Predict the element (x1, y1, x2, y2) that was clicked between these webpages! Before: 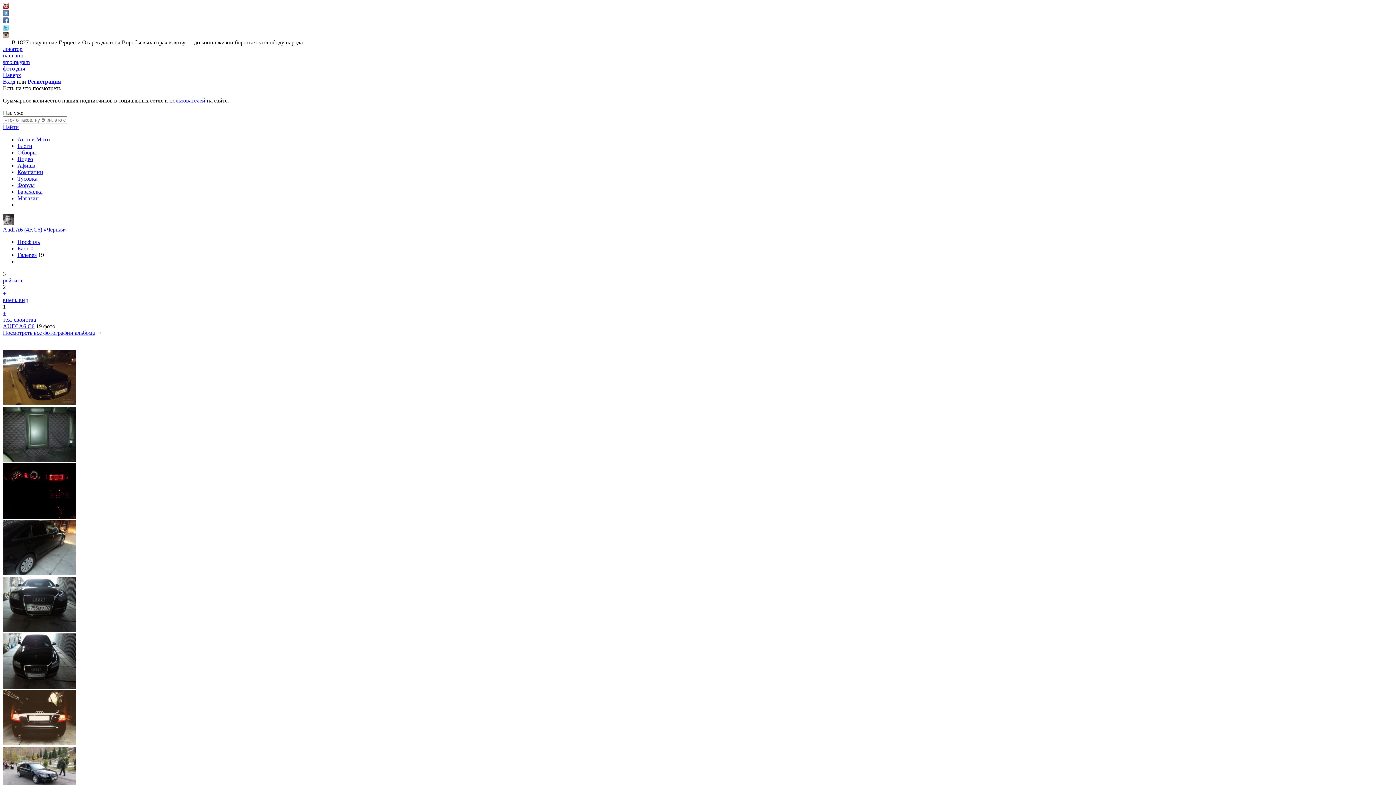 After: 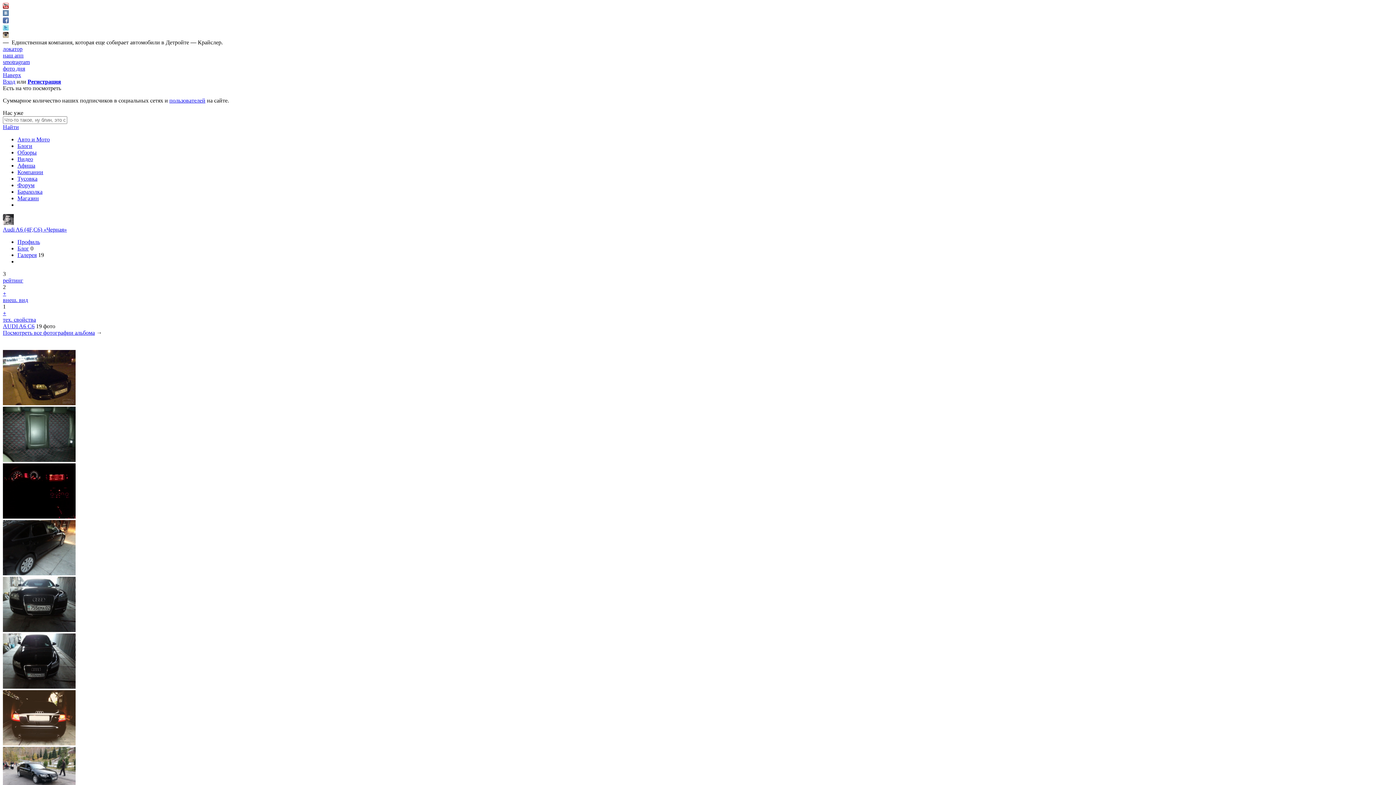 Action: bbox: (2, 683, 75, 690)